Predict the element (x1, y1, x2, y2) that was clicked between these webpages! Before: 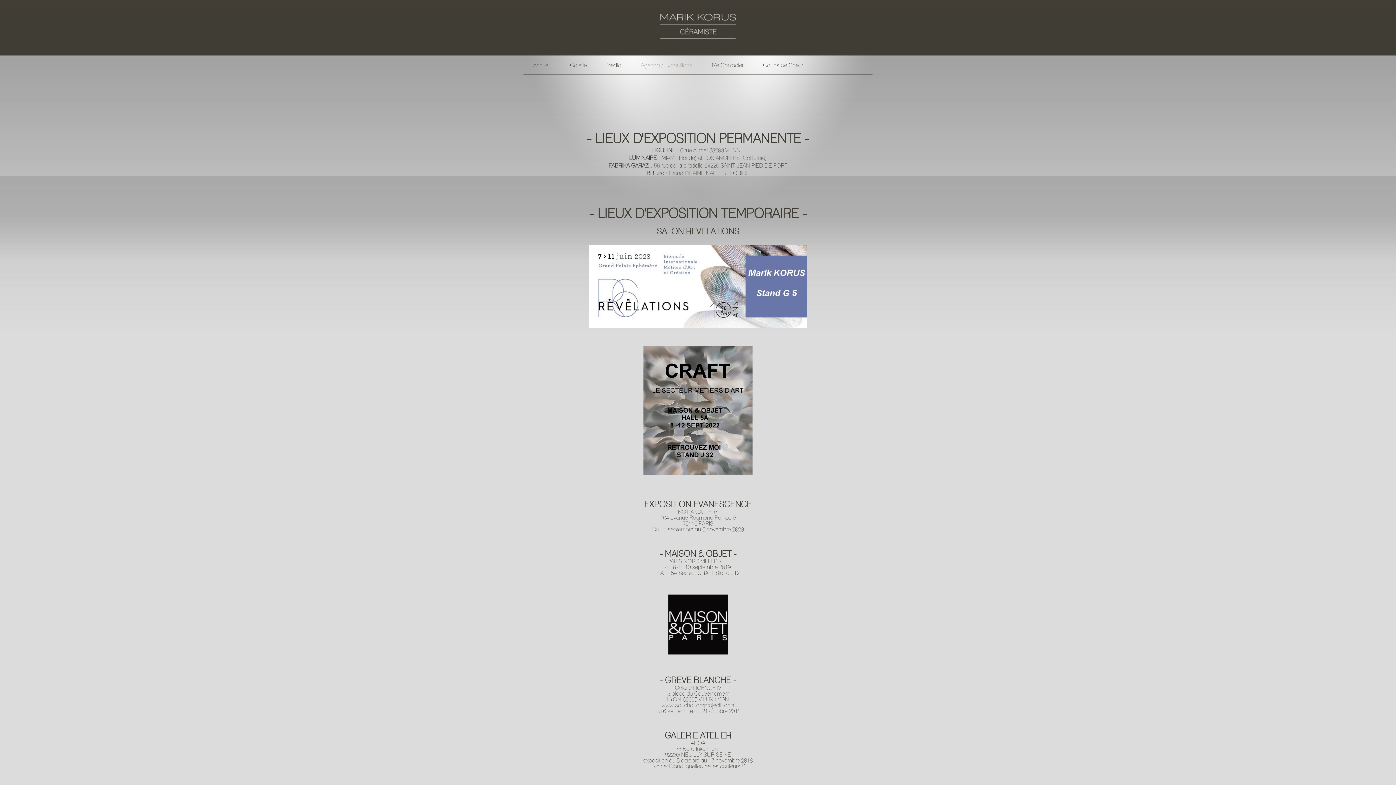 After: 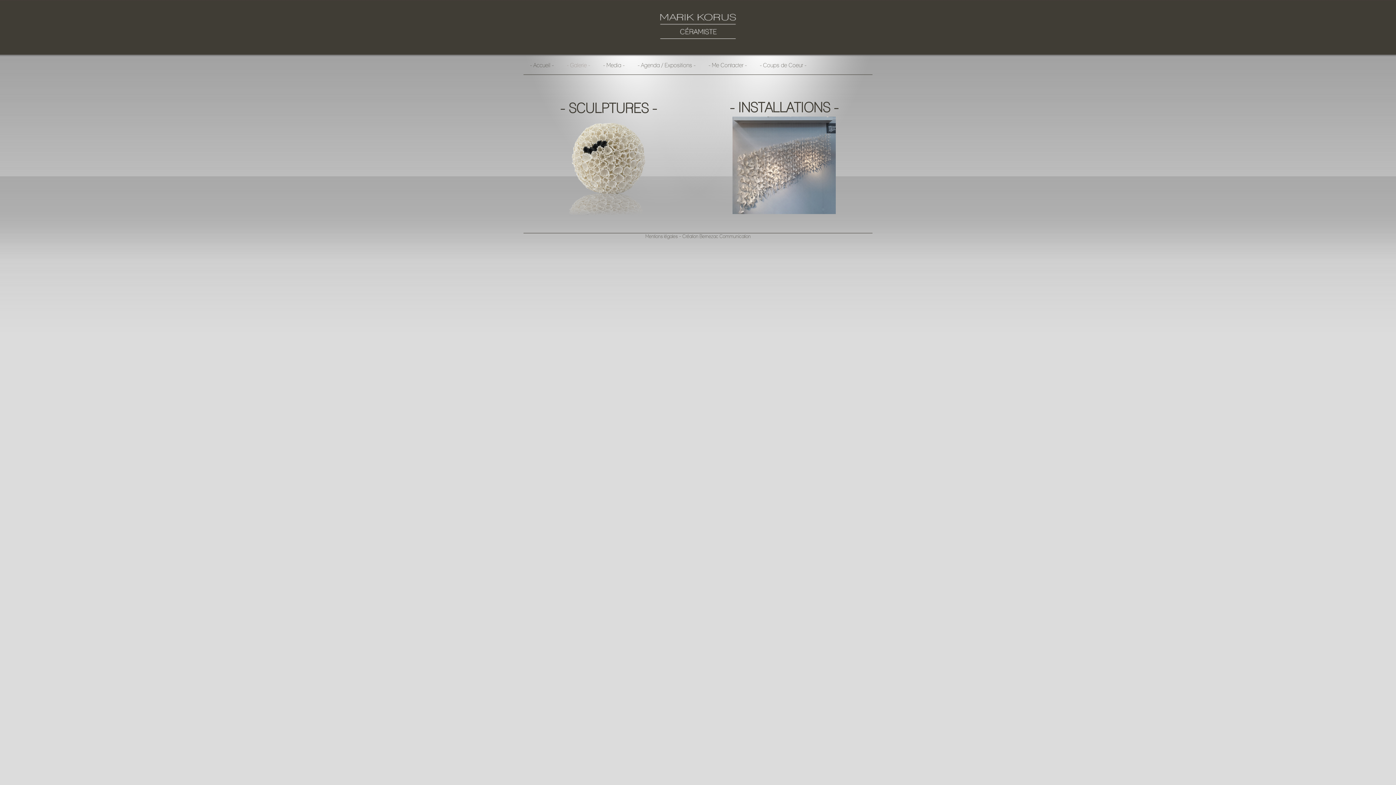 Action: label: - Galerie - bbox: (566, 62, 590, 68)